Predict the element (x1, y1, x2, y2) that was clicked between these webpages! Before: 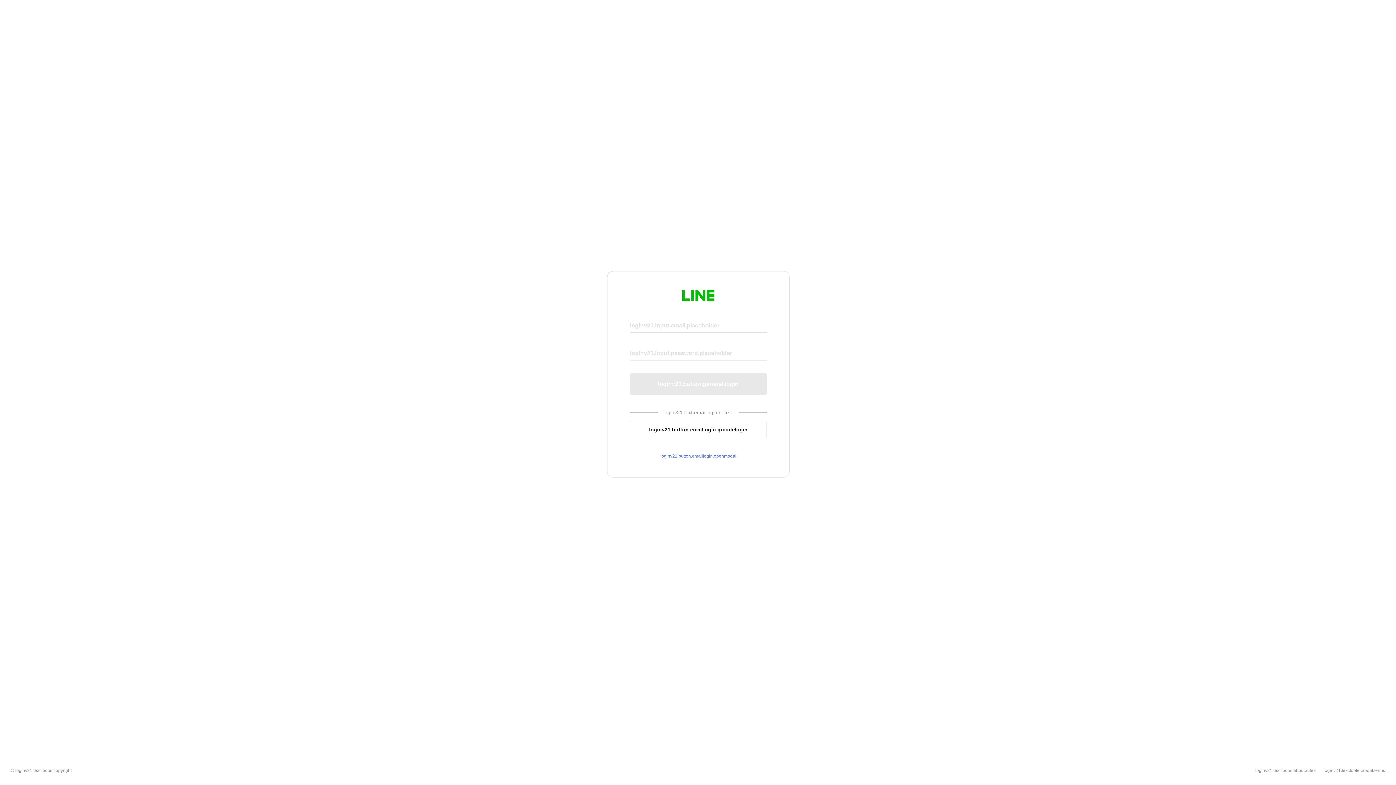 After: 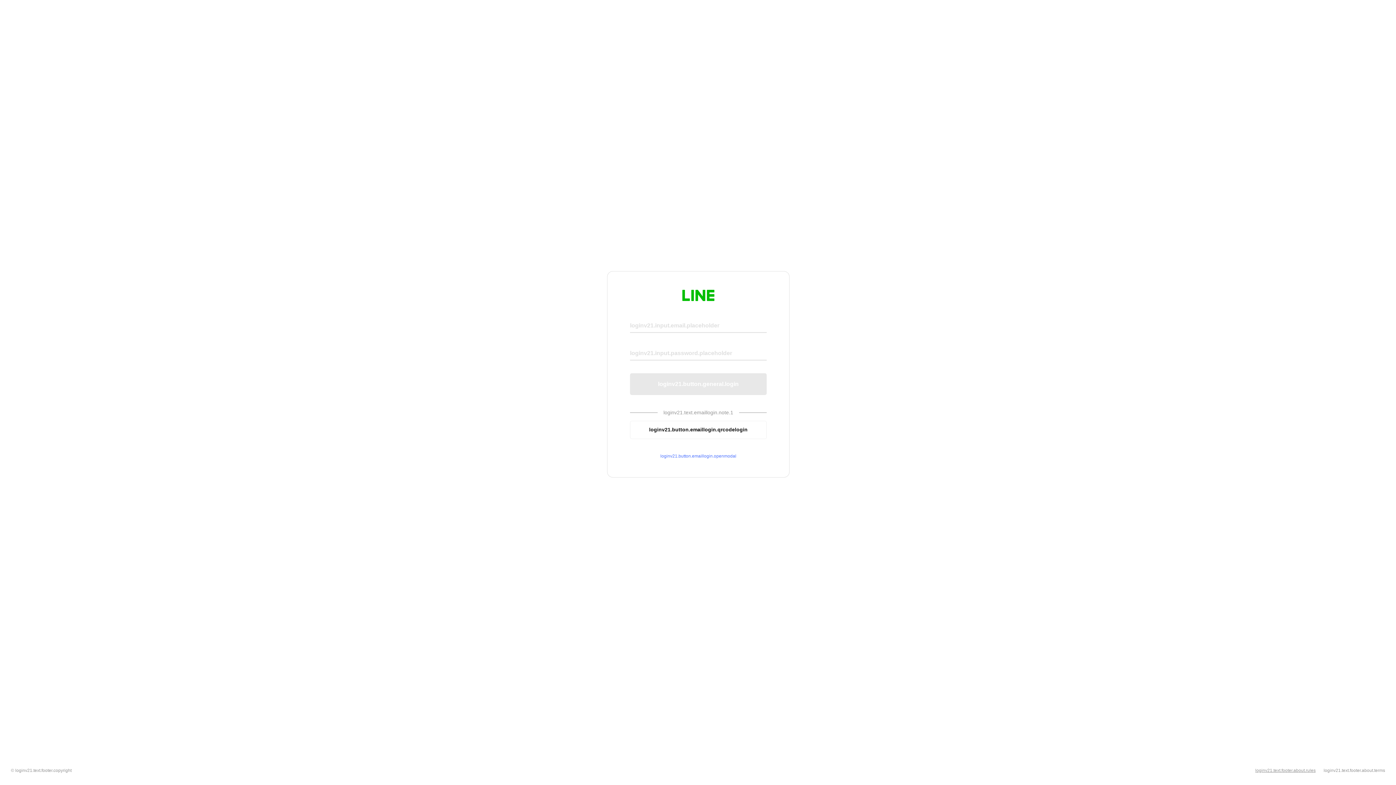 Action: bbox: (1255, 768, 1316, 773) label: loginv21.text.footer.about.rules